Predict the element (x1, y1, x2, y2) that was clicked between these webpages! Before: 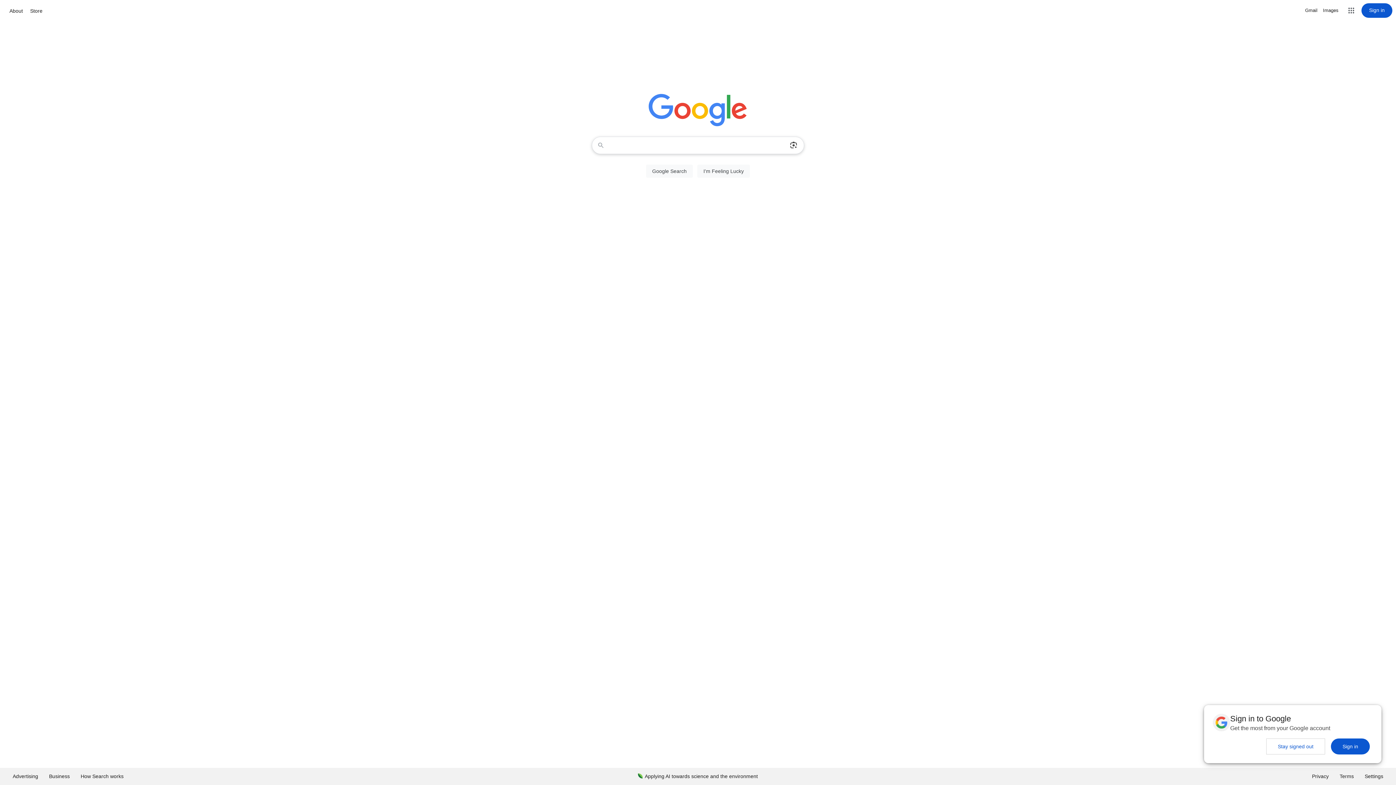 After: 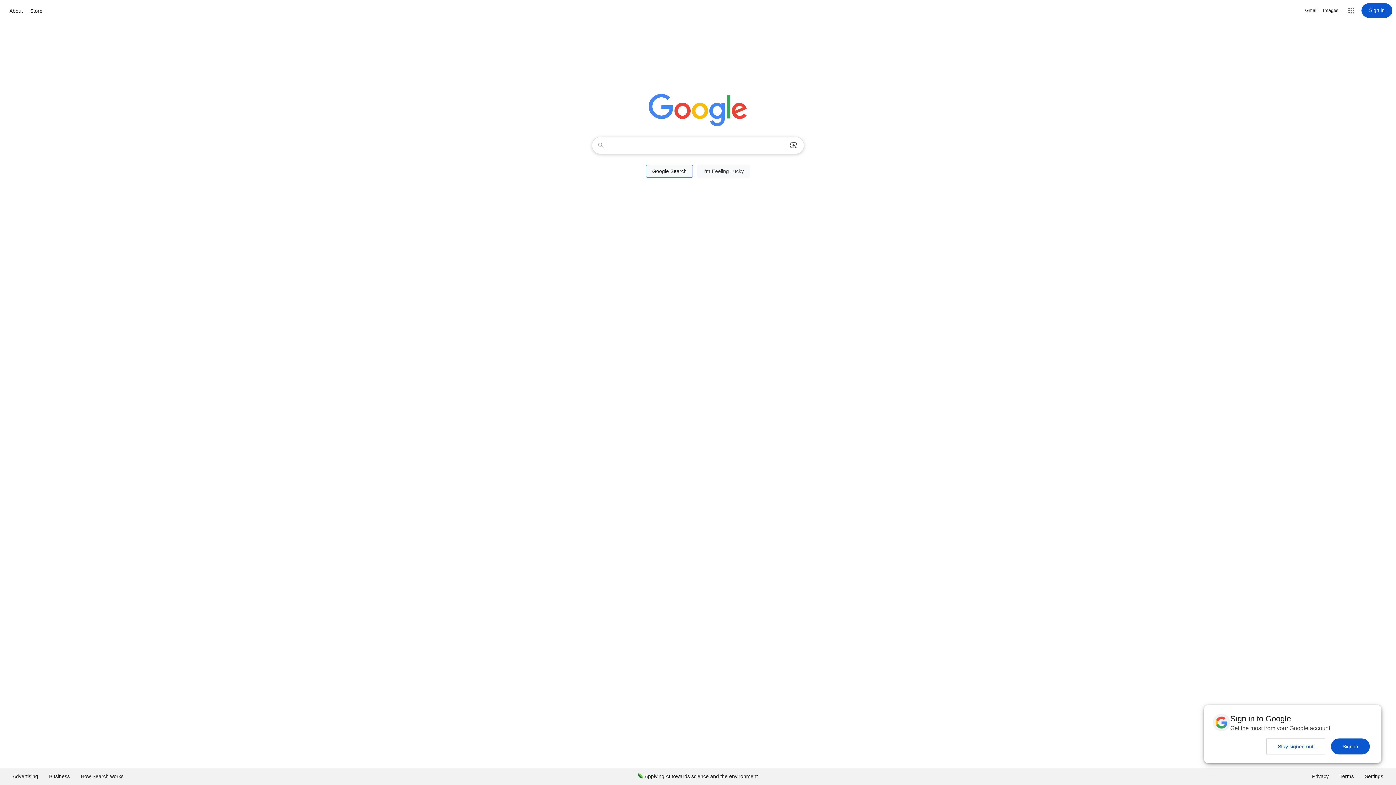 Action: label: Google Search bbox: (646, 164, 693, 177)